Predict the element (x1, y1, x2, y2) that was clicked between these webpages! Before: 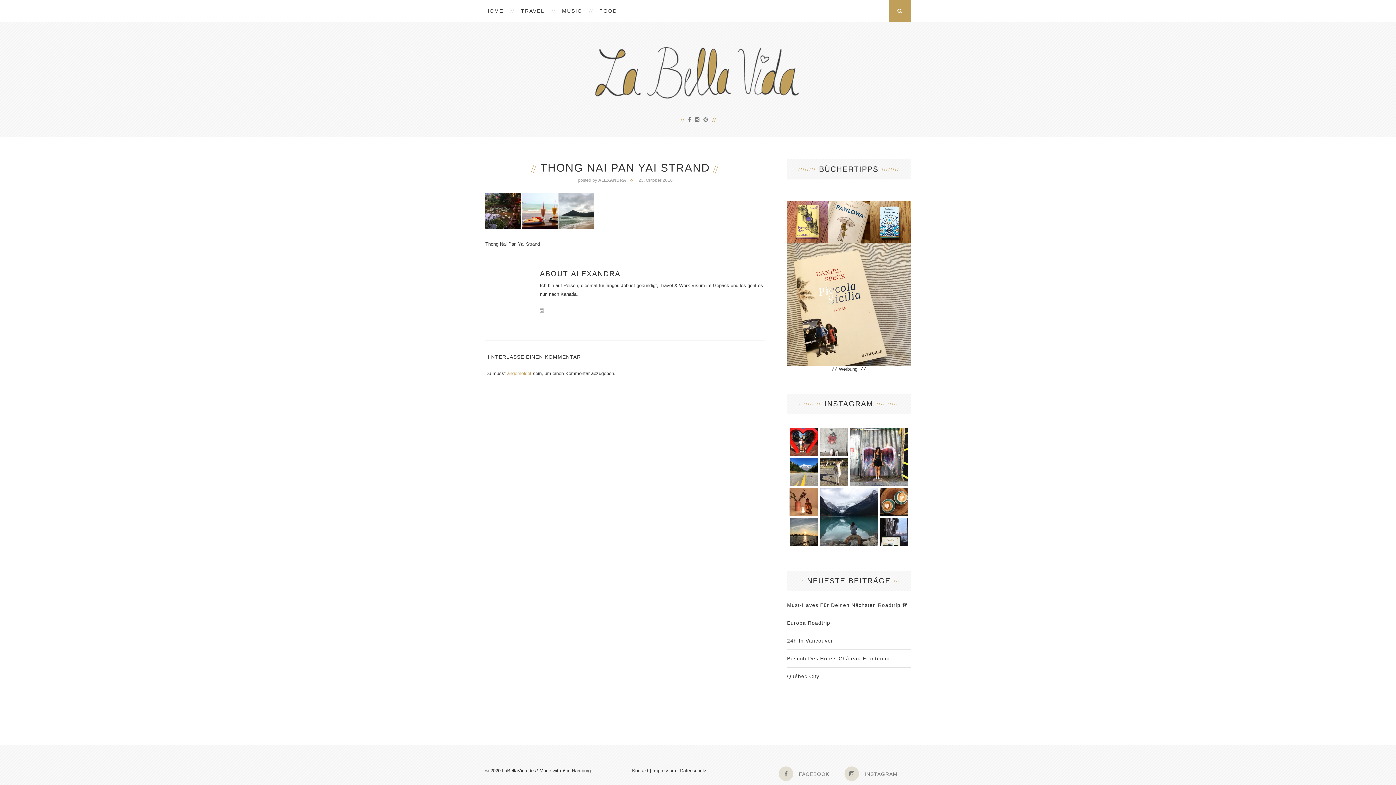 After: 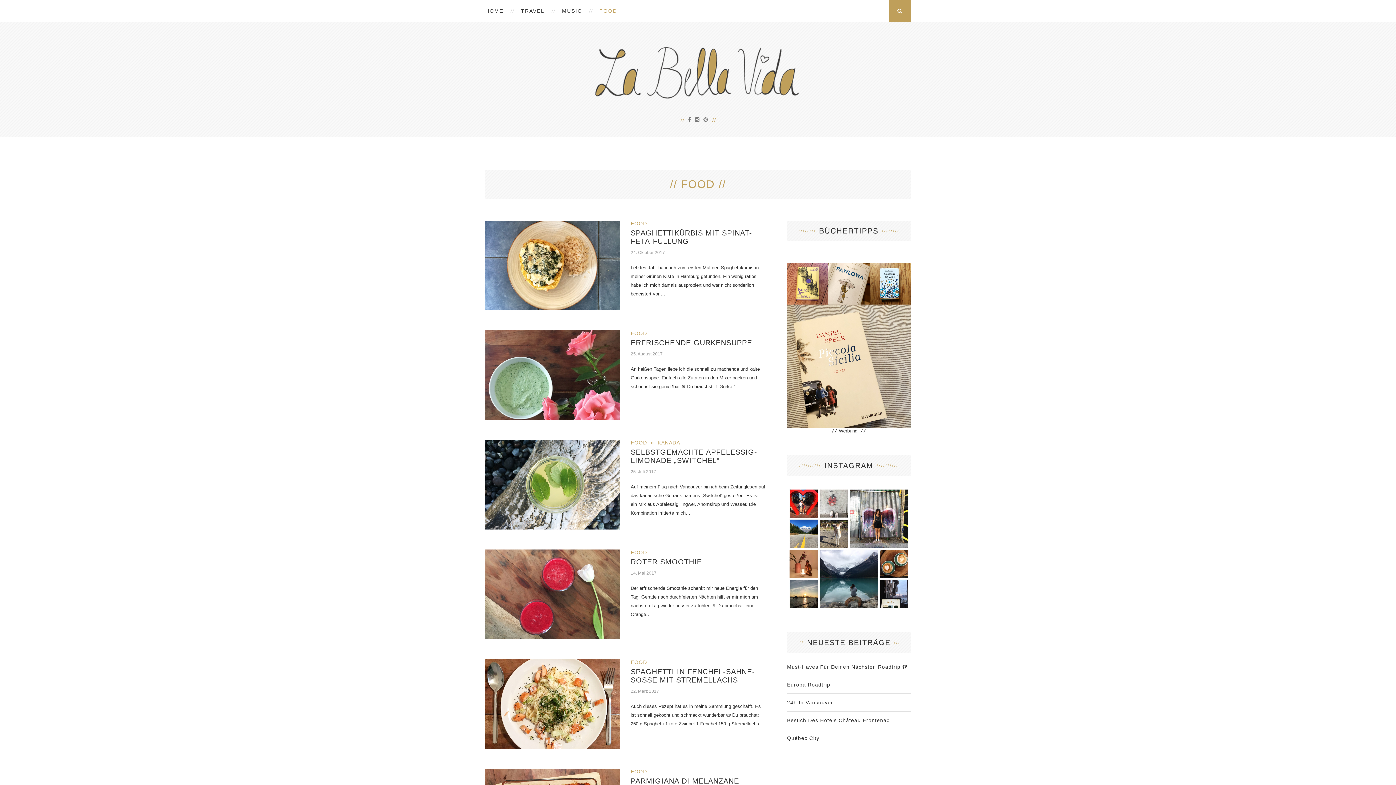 Action: label: FOOD bbox: (590, 0, 617, 21)